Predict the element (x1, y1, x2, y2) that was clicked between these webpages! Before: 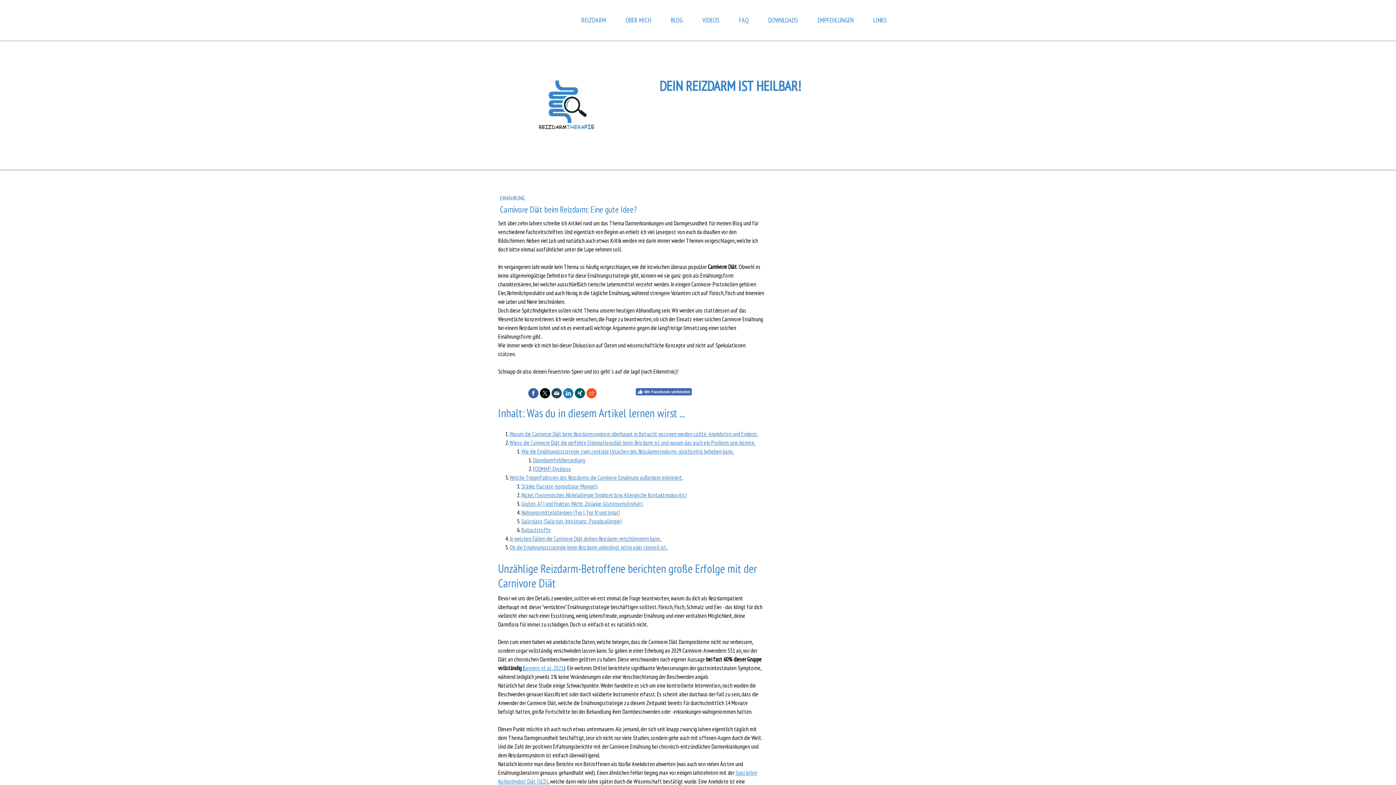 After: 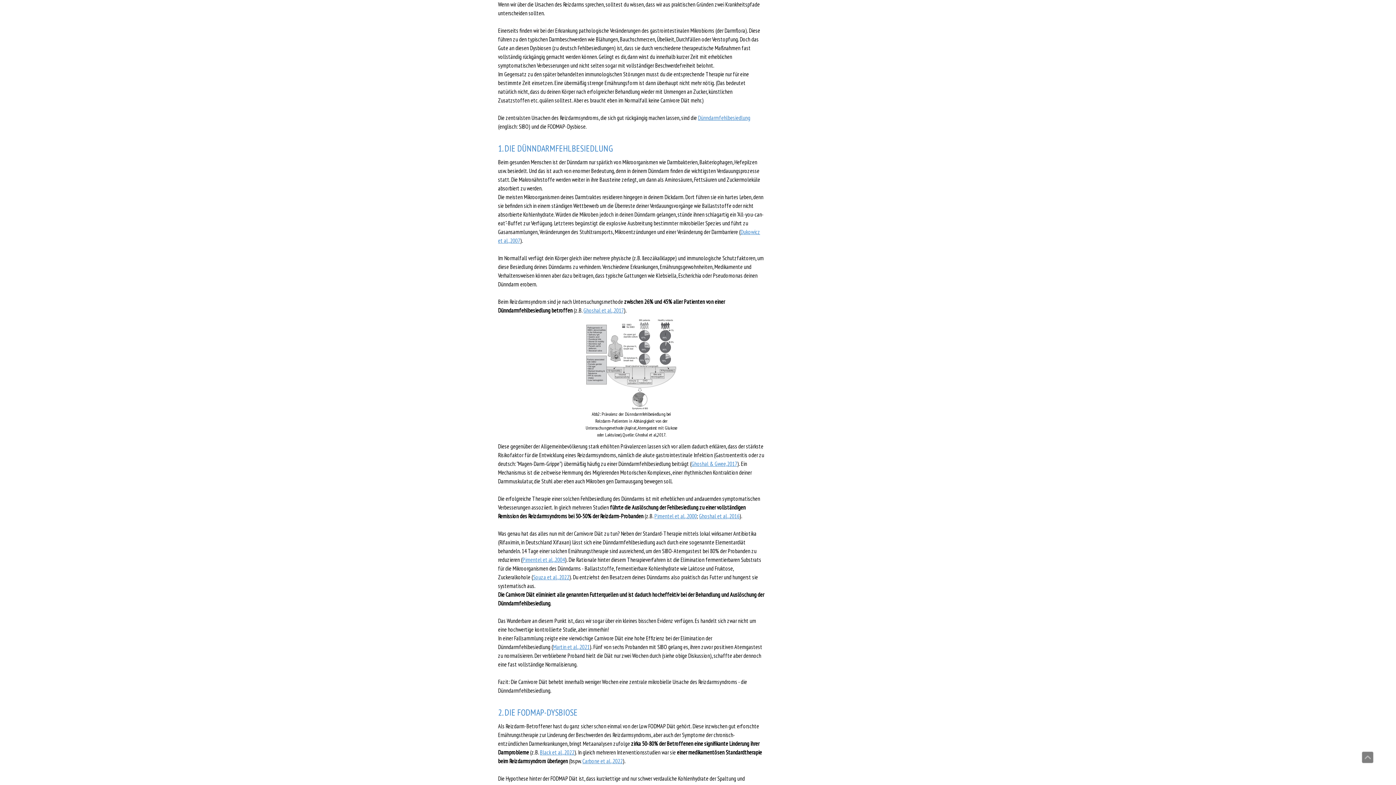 Action: bbox: (521, 448, 734, 455) label: Wie die Ernährungsstrategie zwei zentrale Ursachen des Reizdarmsyndroms gleichzeitig beheben kann. 